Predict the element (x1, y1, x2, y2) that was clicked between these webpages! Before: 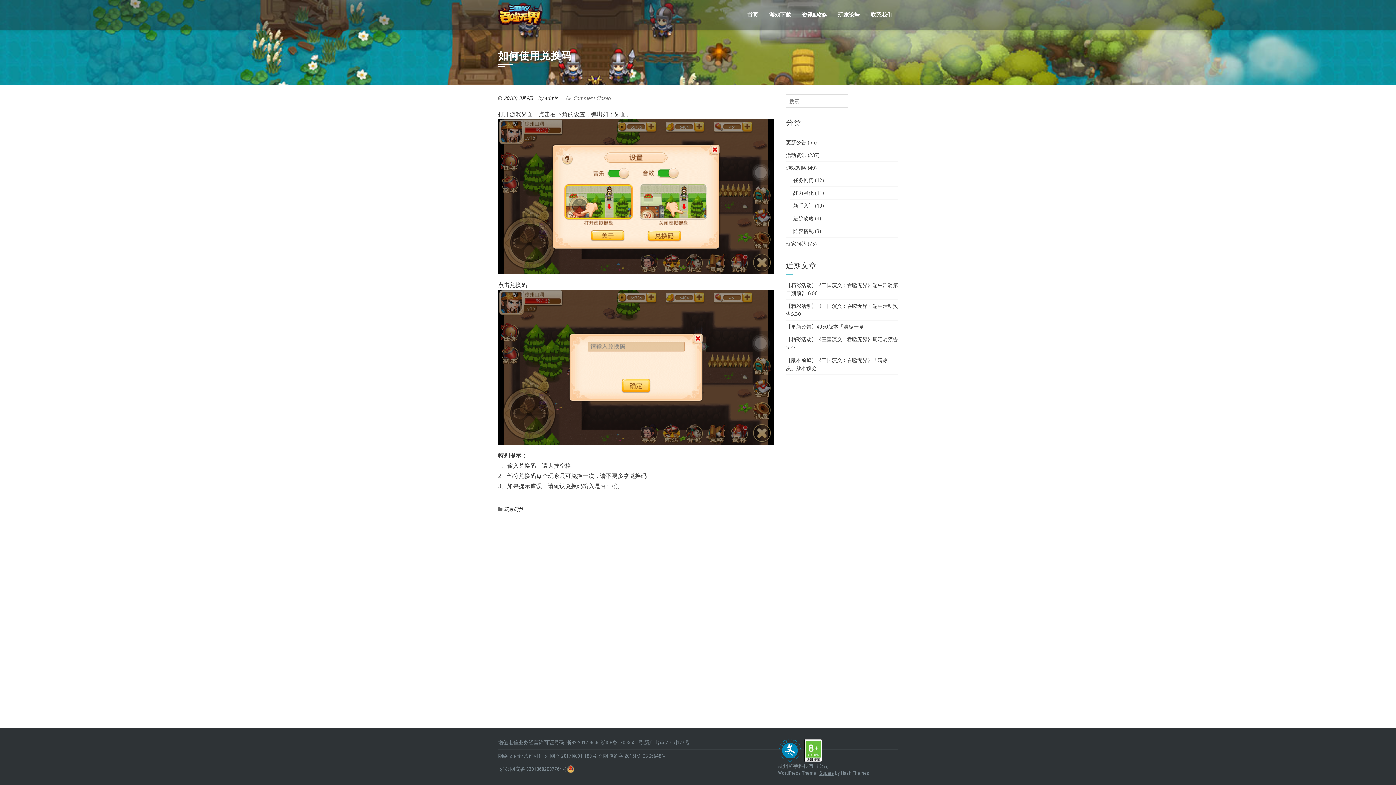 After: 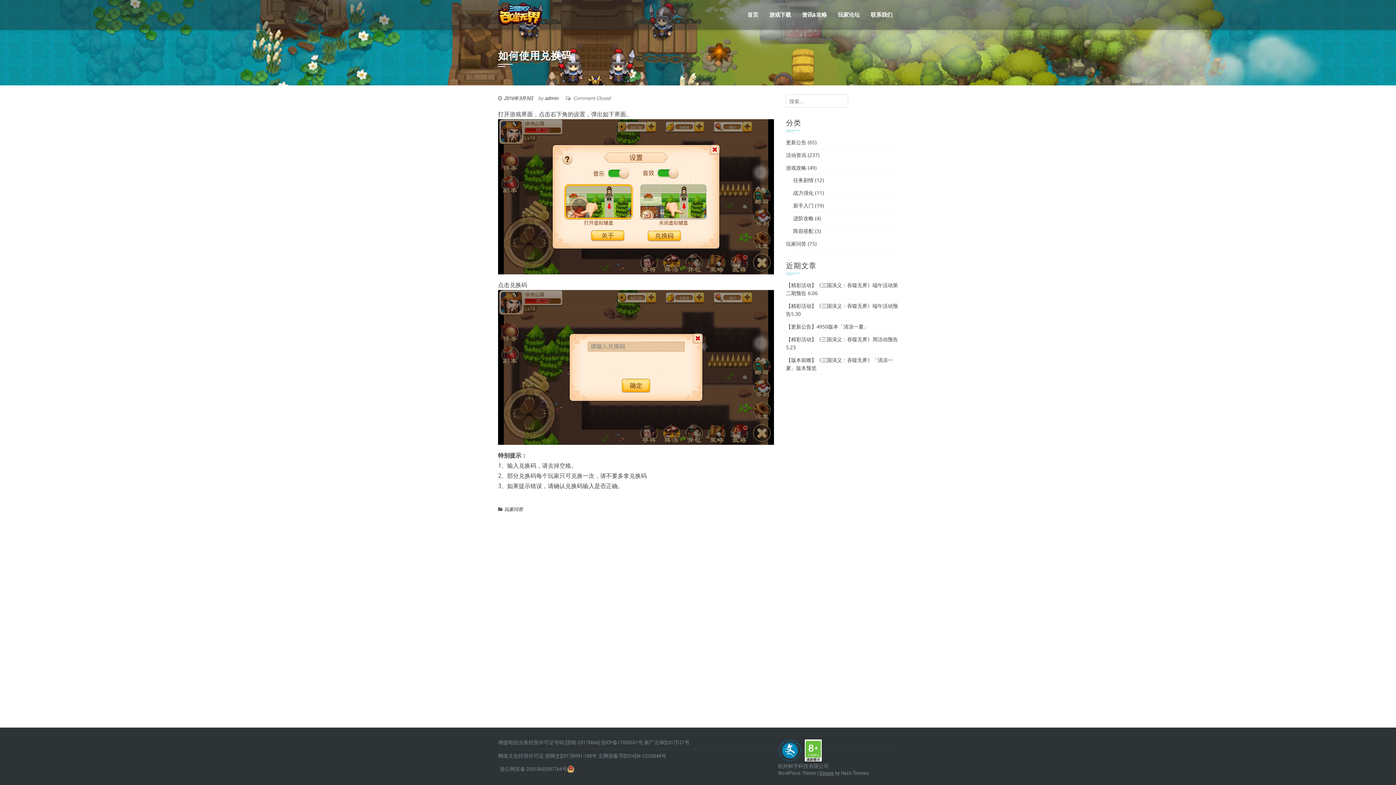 Action: bbox: (778, 747, 802, 753)